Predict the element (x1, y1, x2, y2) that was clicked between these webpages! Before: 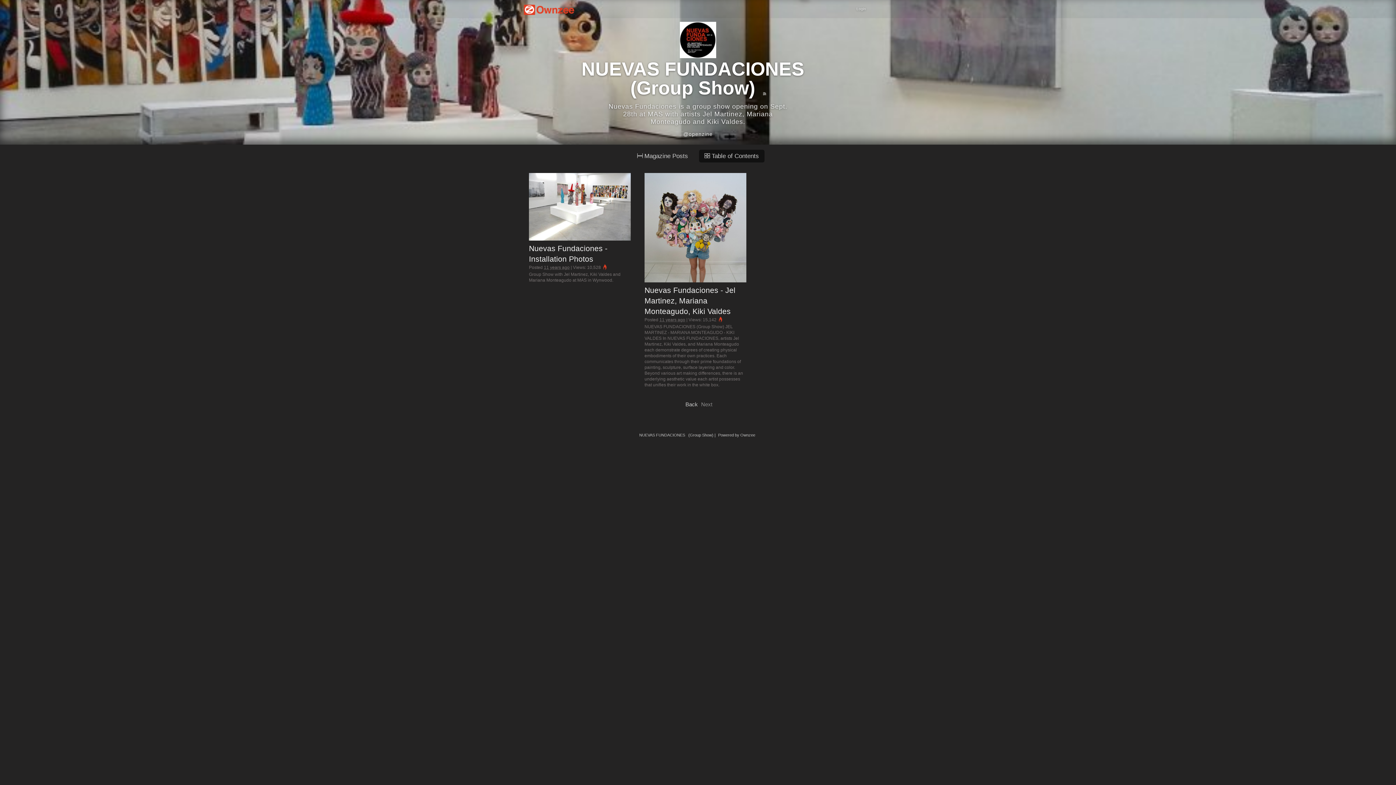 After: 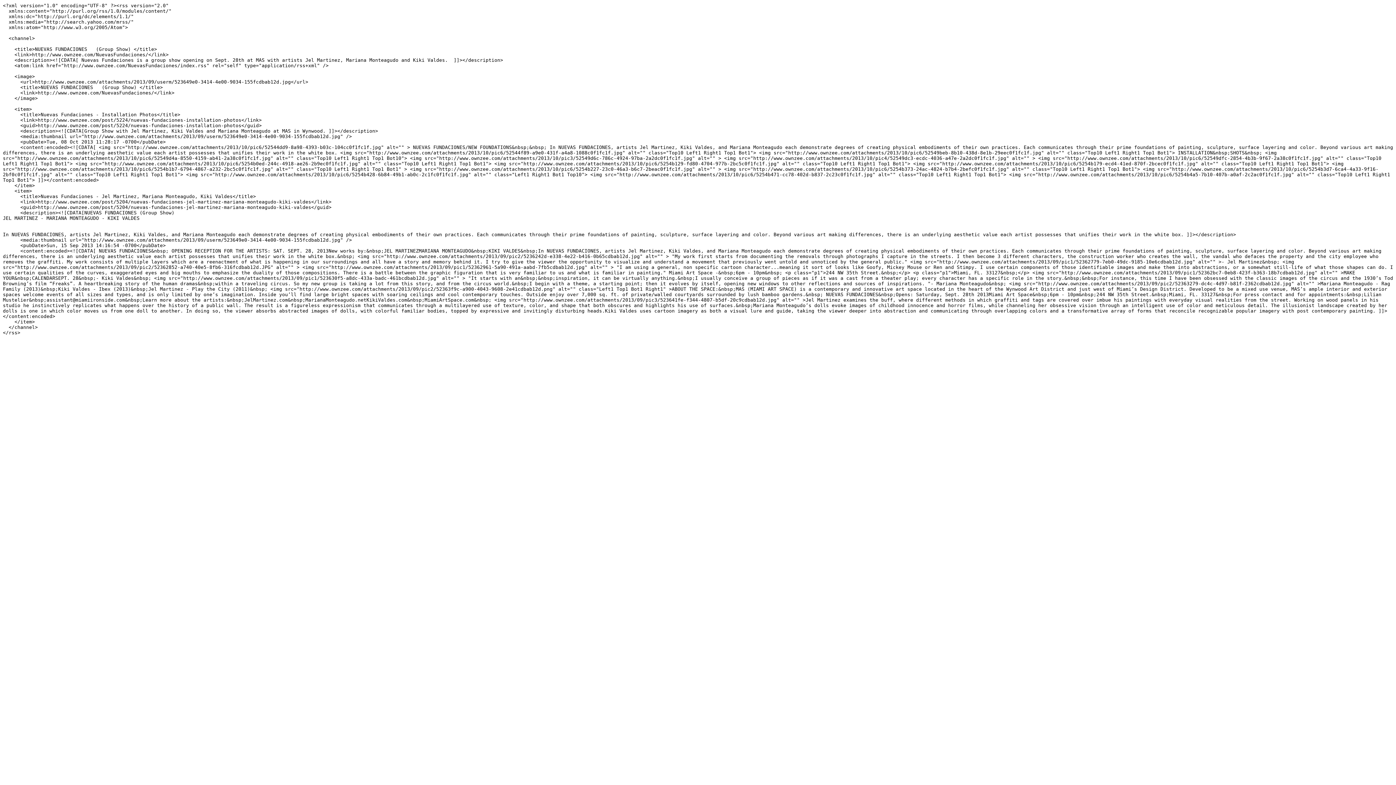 Action: bbox: (762, 89, 767, 101)